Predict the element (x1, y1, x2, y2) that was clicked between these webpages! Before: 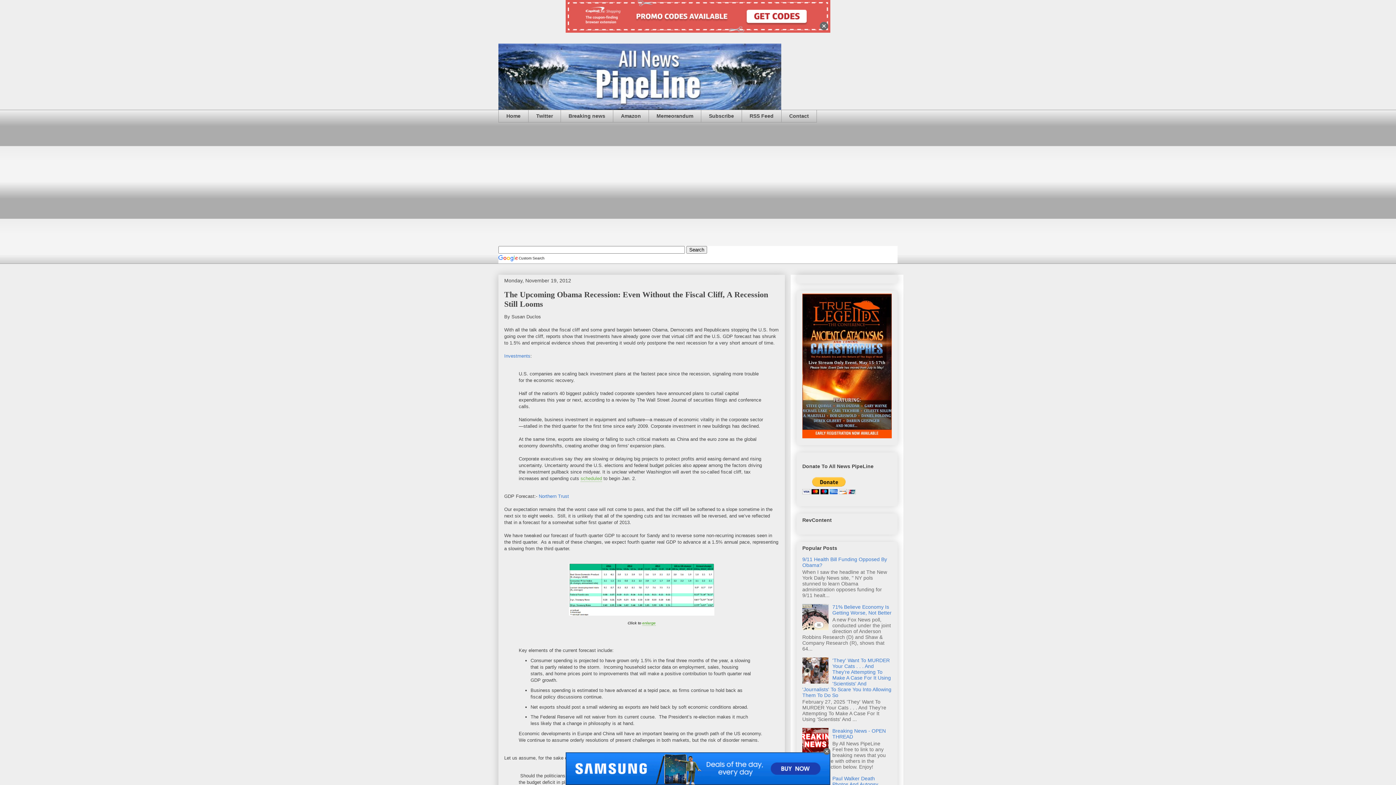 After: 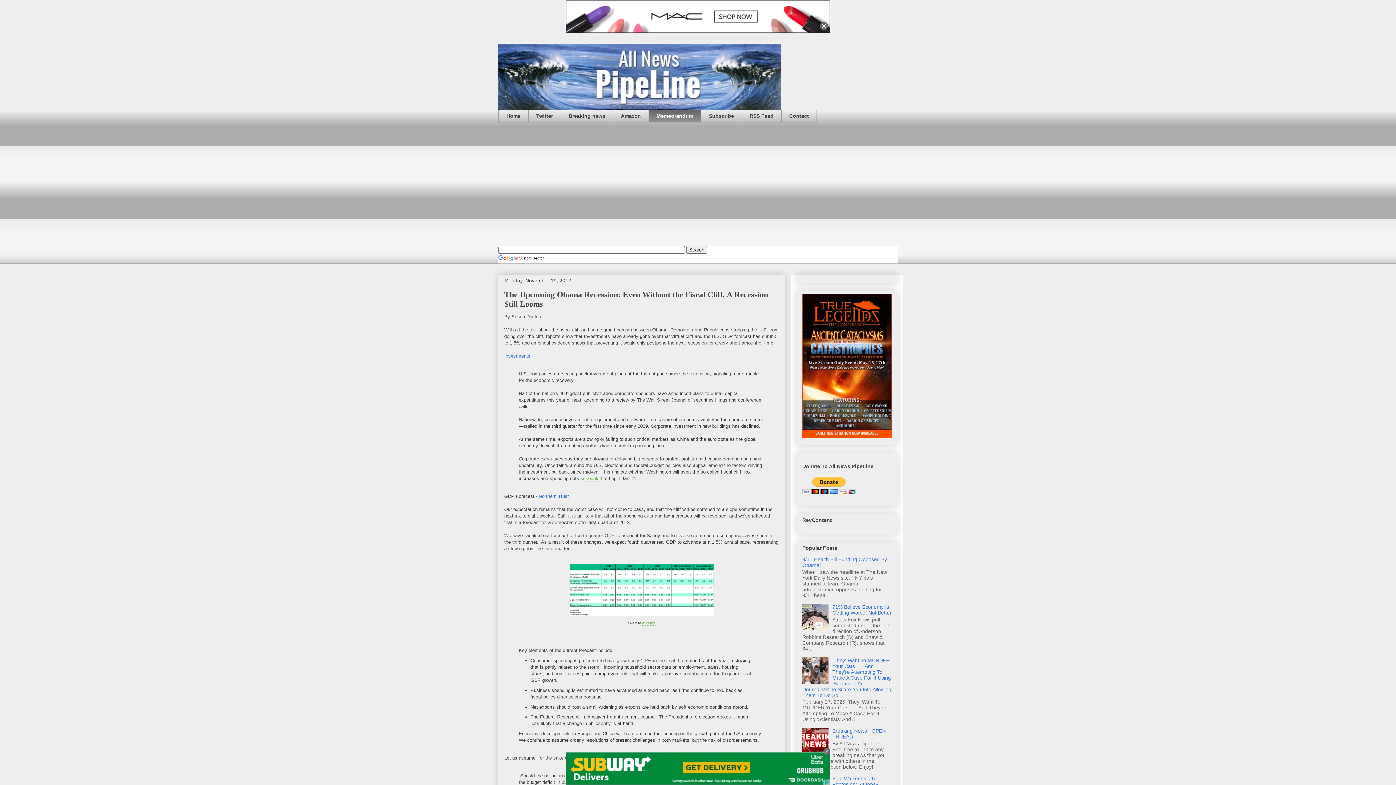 Action: label: Memeorandum bbox: (648, 109, 701, 122)